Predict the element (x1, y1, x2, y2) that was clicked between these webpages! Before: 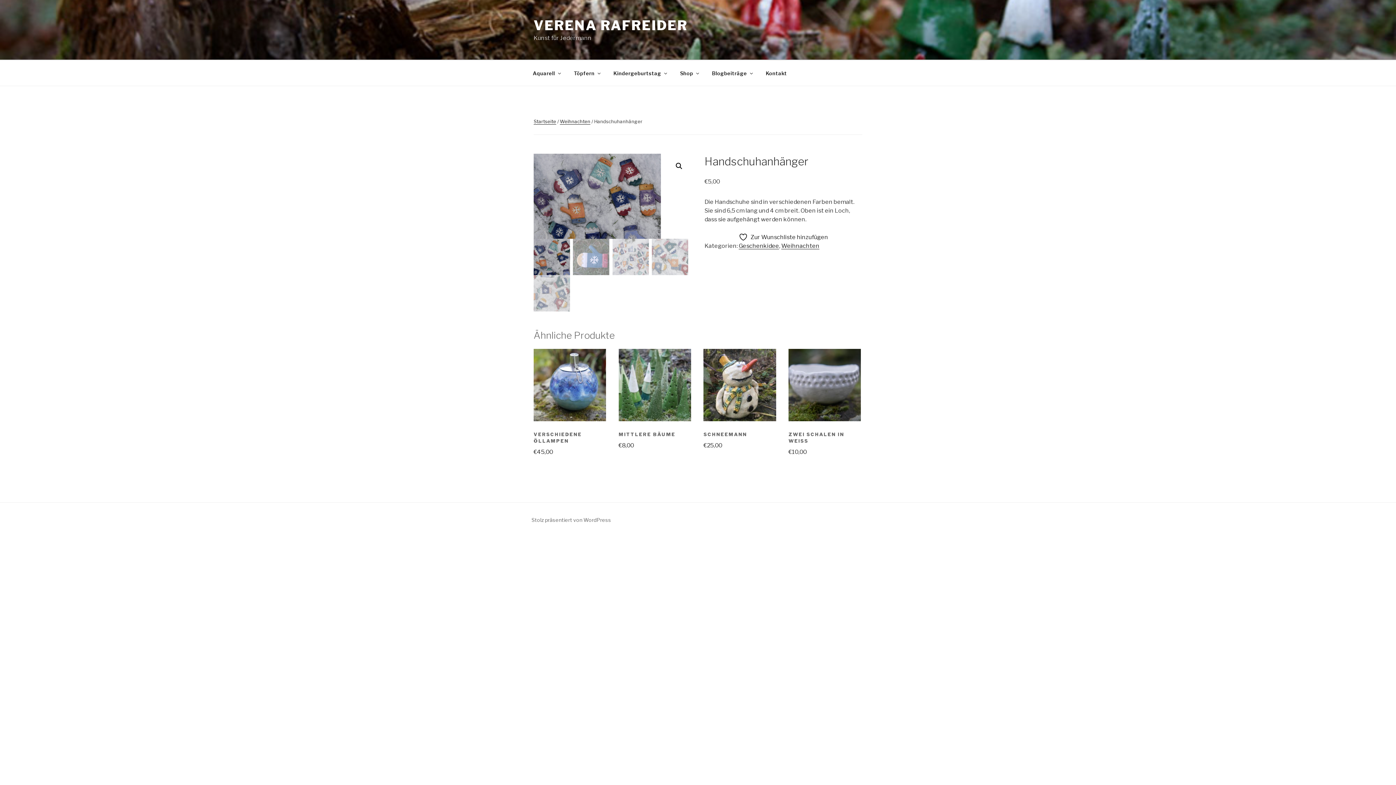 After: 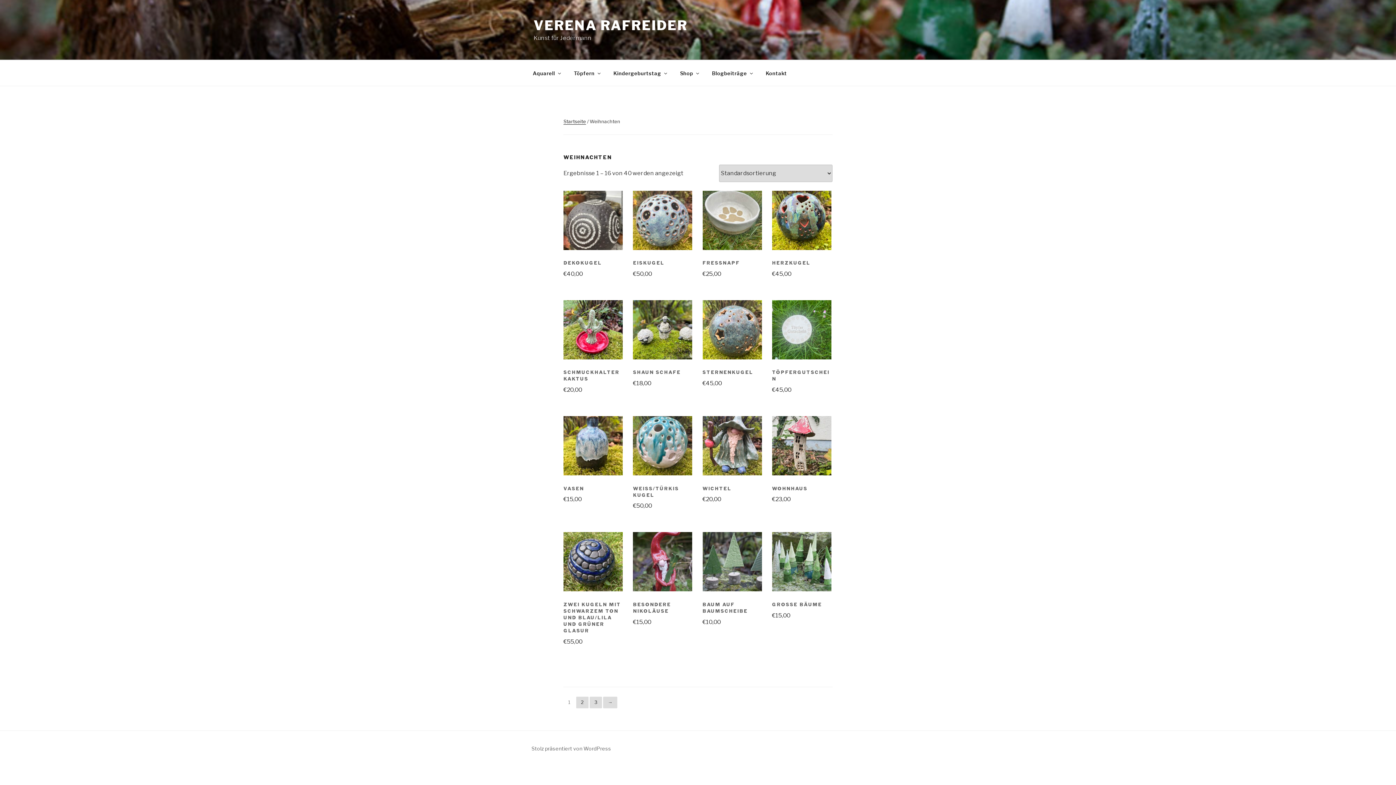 Action: label: Weihnachten bbox: (781, 242, 819, 249)